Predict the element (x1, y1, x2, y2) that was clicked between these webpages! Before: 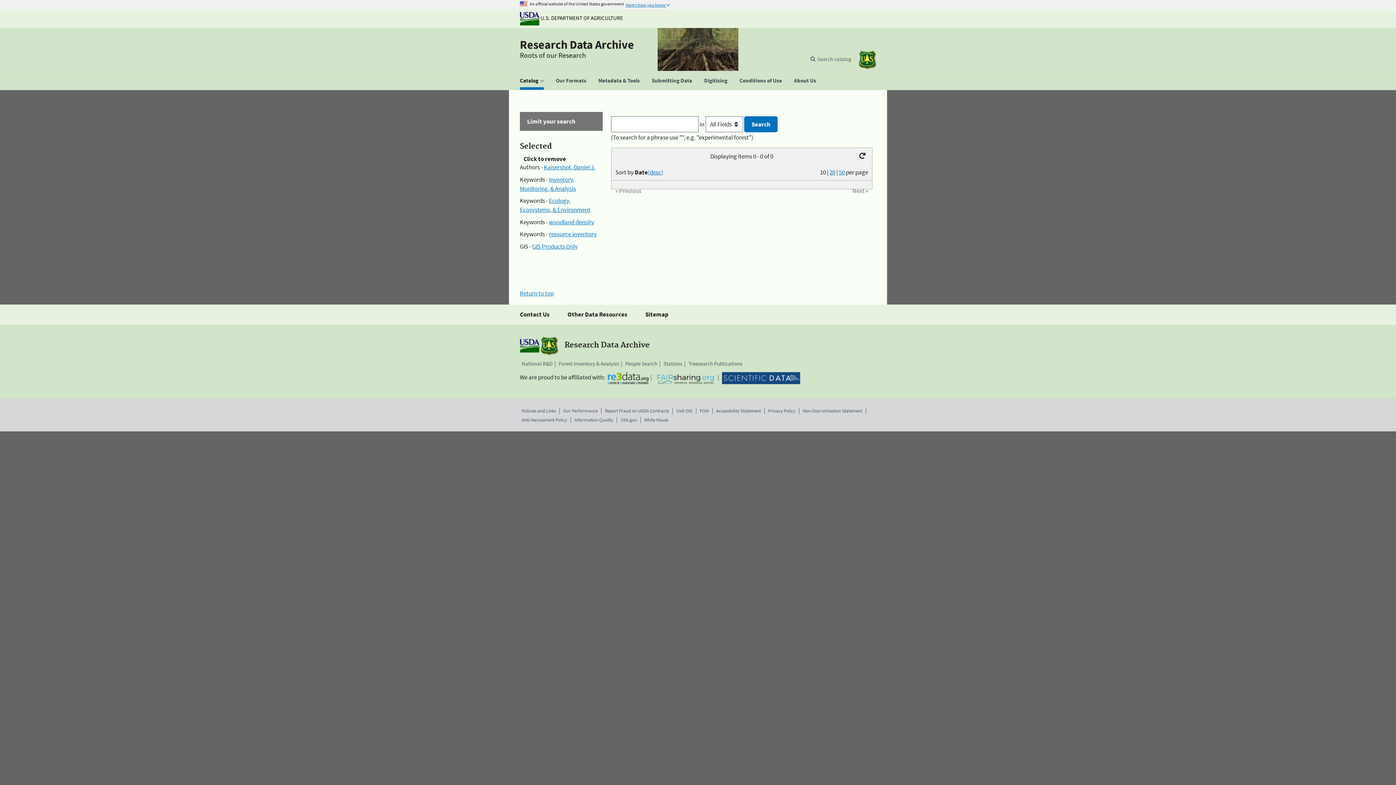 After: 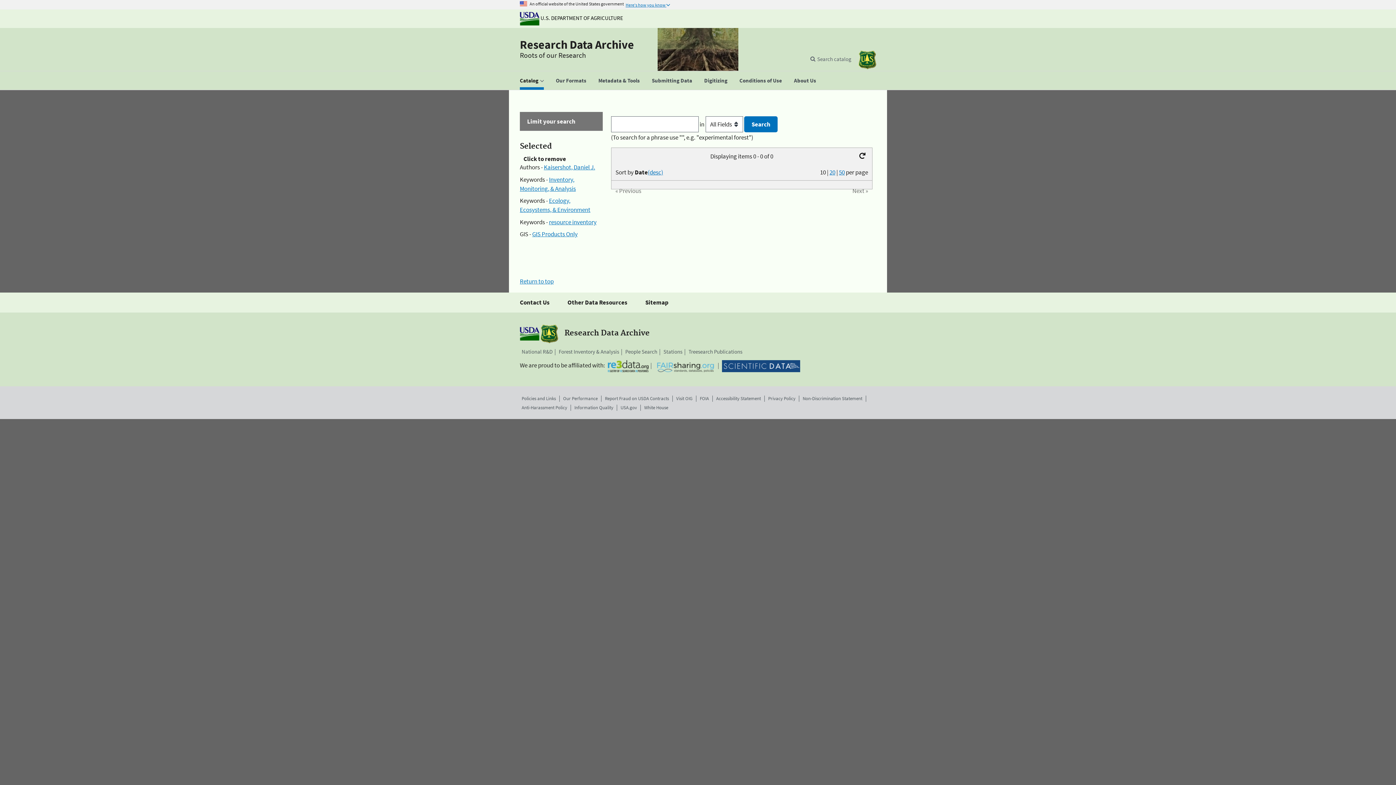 Action: bbox: (549, 218, 594, 226) label: woodland density